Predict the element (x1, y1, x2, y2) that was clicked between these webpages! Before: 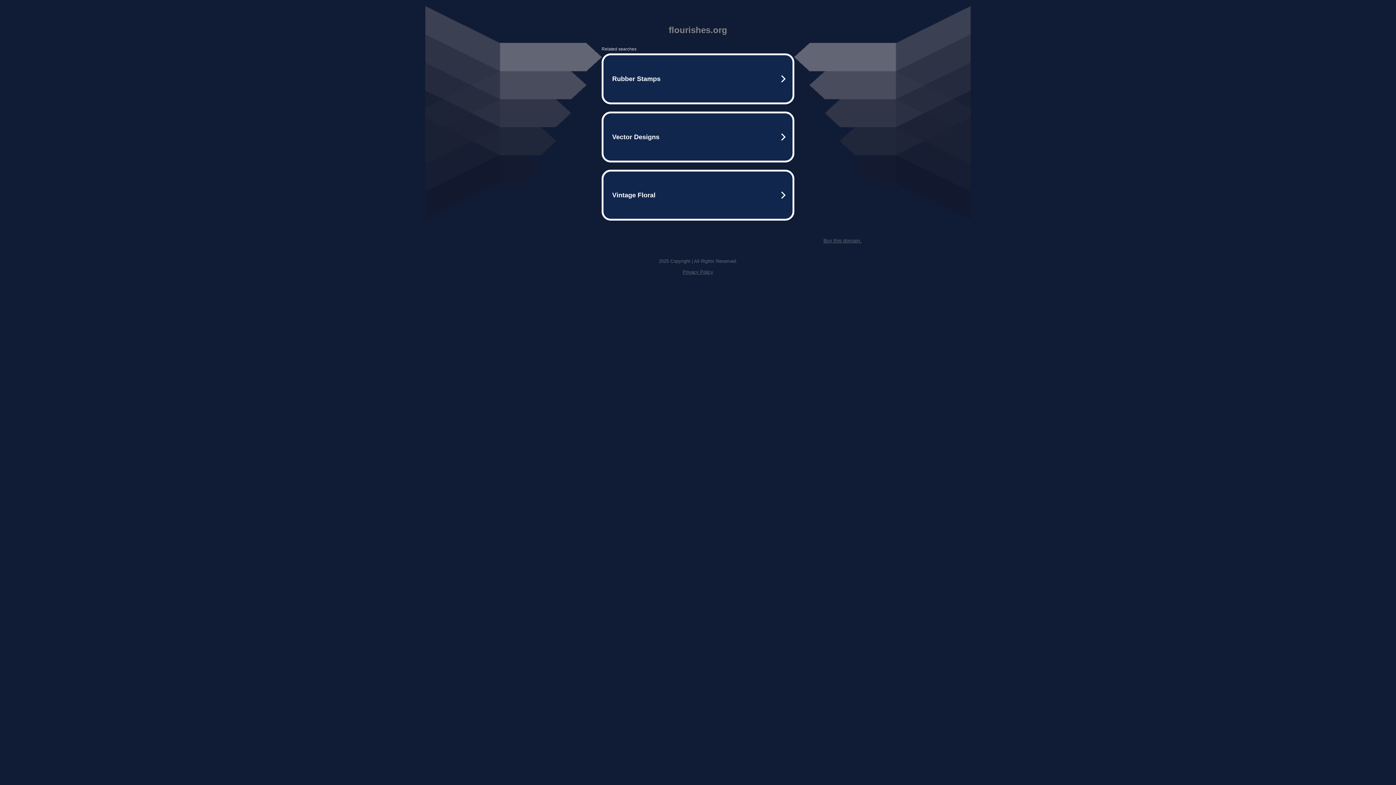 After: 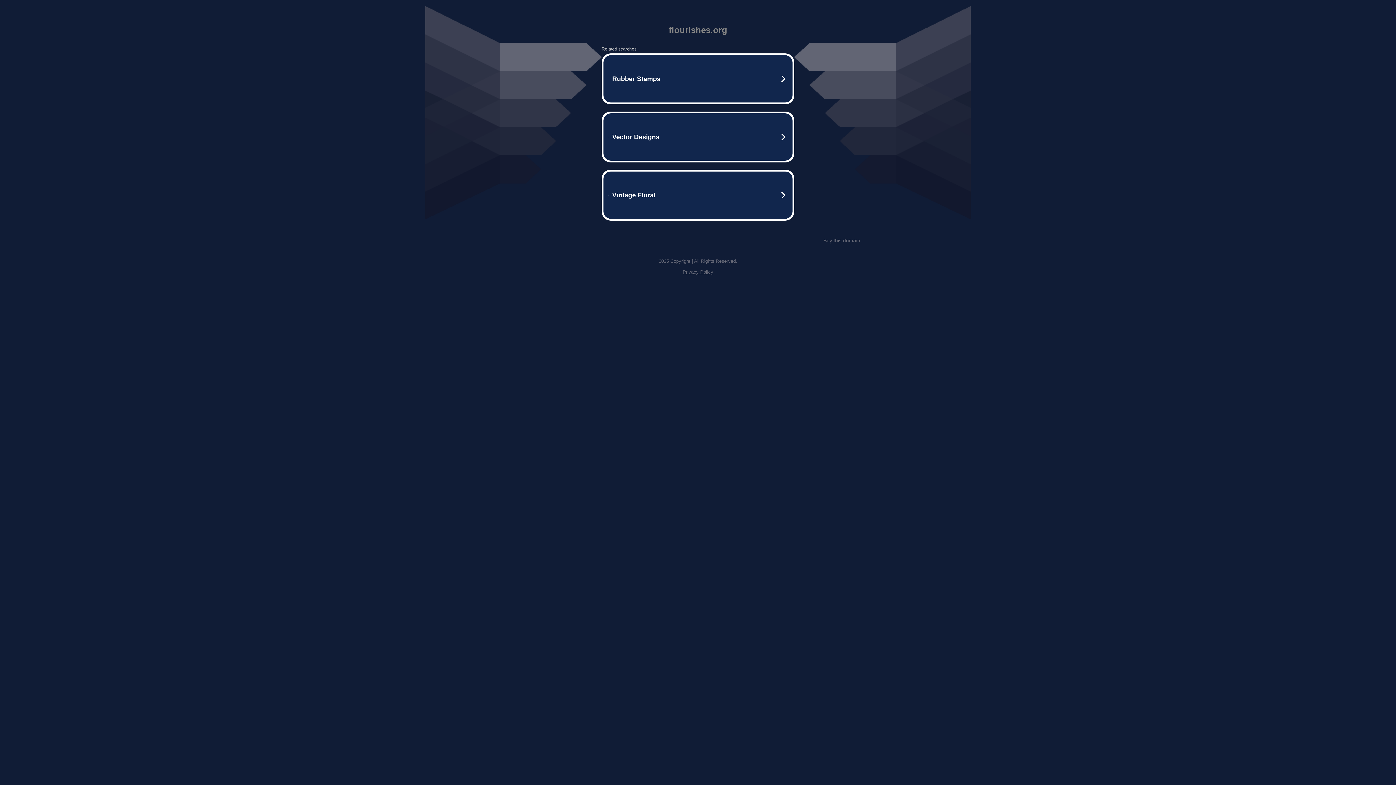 Action: bbox: (682, 269, 713, 274) label: Privacy Policy